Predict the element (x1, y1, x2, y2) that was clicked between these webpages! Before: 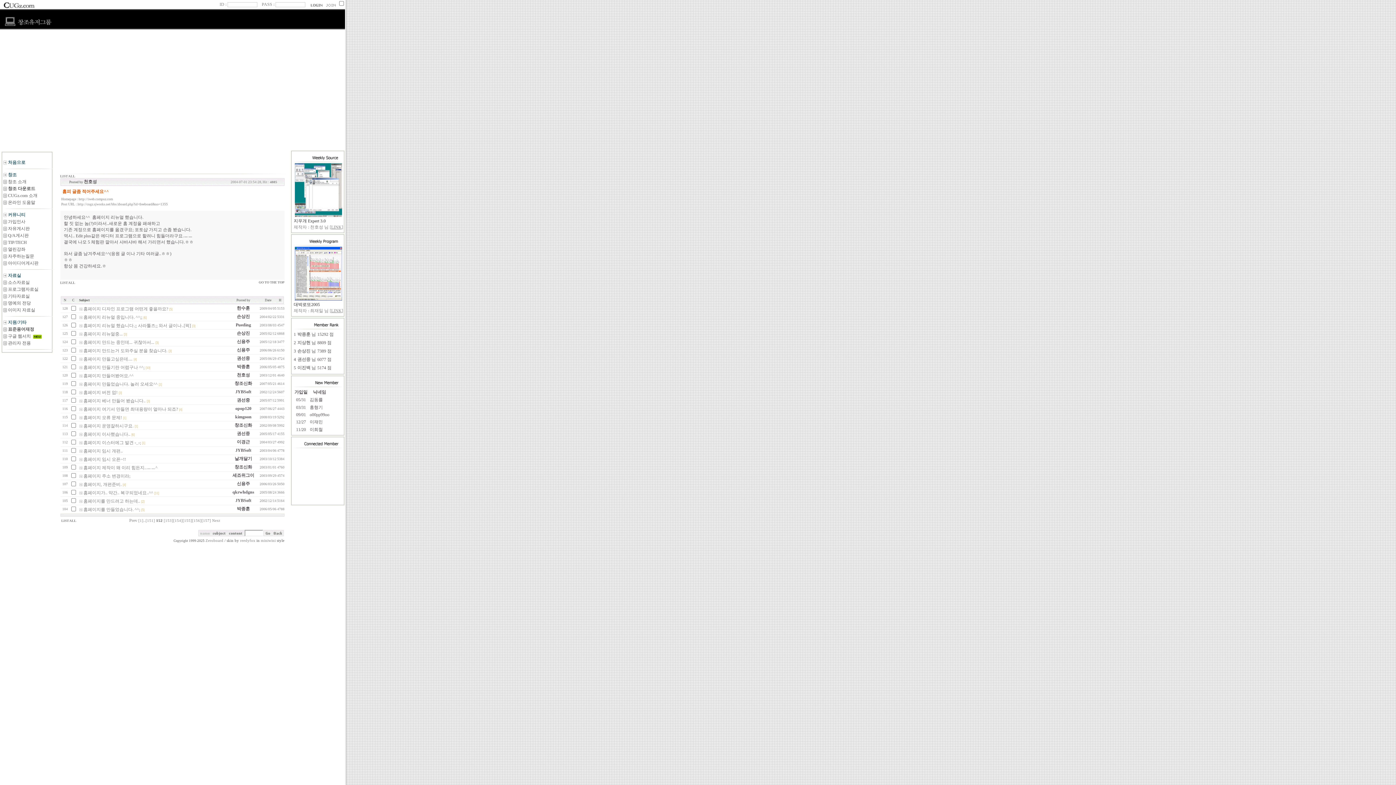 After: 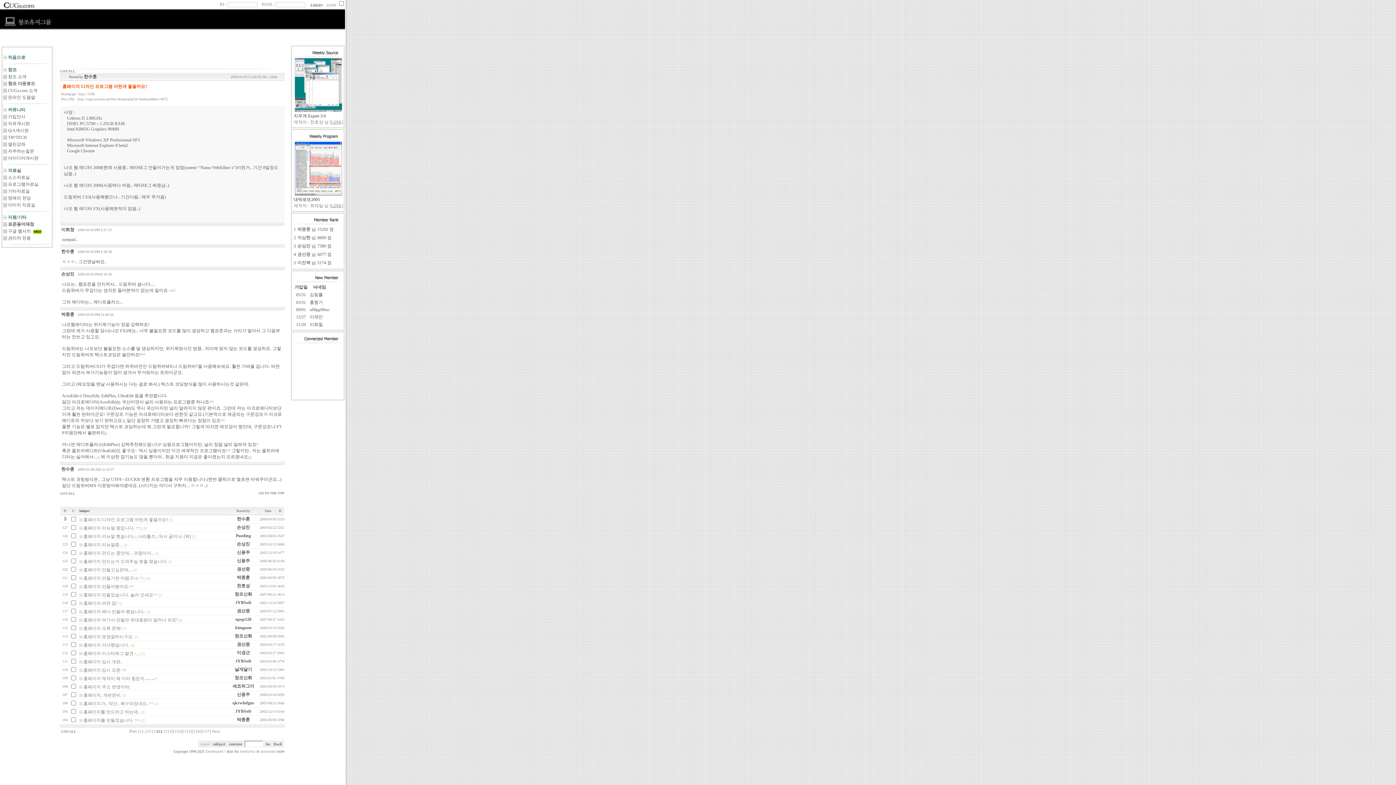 Action: bbox: (83, 306, 168, 311) label: 홈페이지 디자인 프로그램 어떤게 좋을까요?